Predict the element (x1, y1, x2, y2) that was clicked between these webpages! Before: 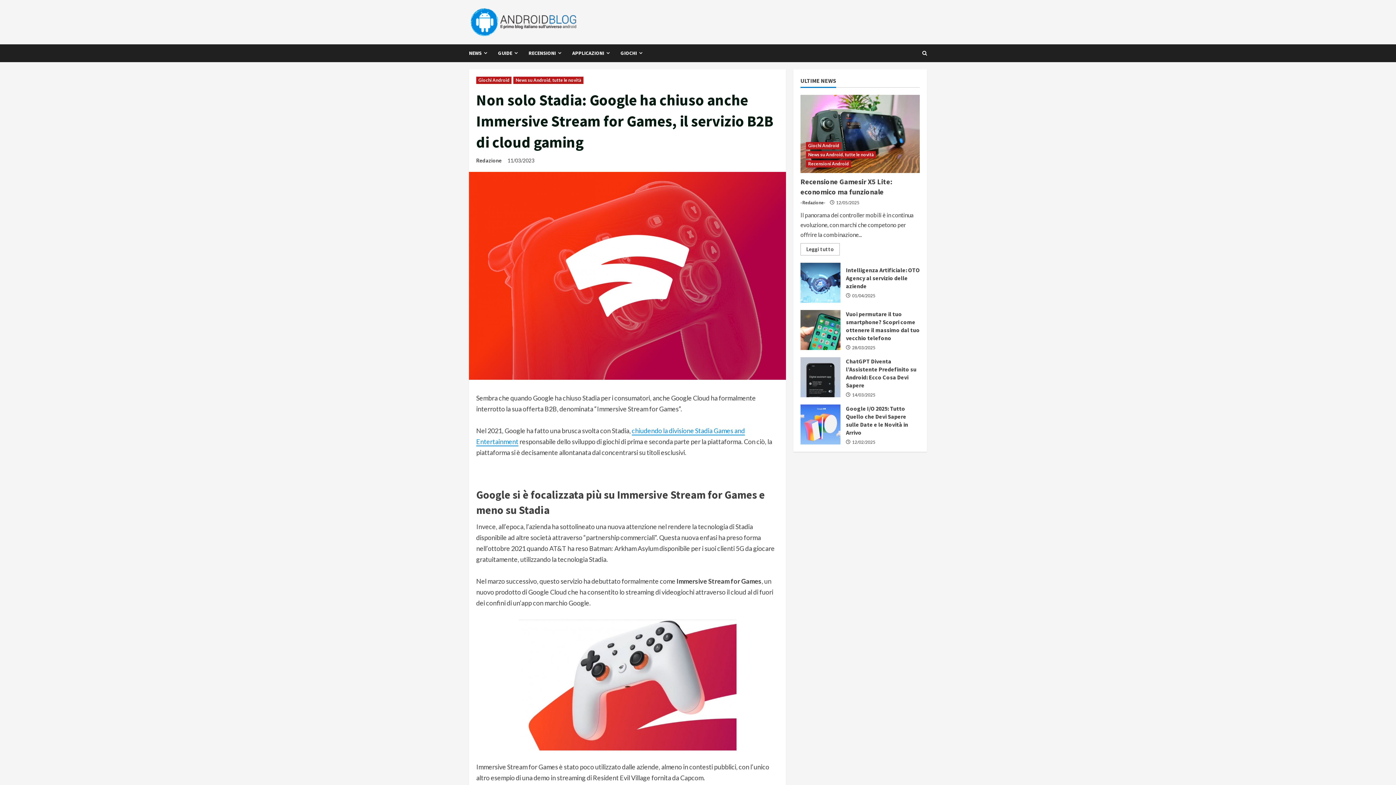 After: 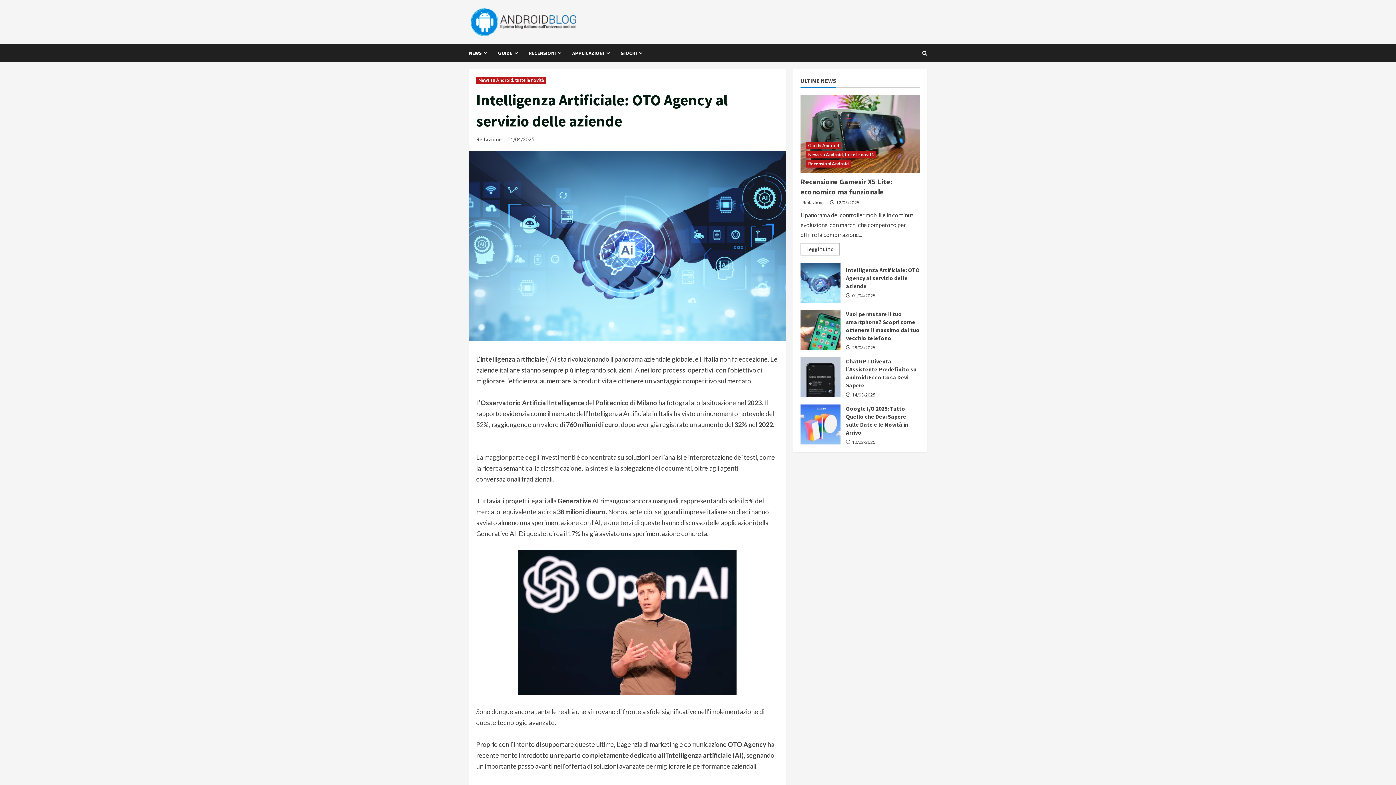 Action: bbox: (800, 262, 840, 302) label: Intelligenza Artificiale: OTO Agency al servizio delle aziende